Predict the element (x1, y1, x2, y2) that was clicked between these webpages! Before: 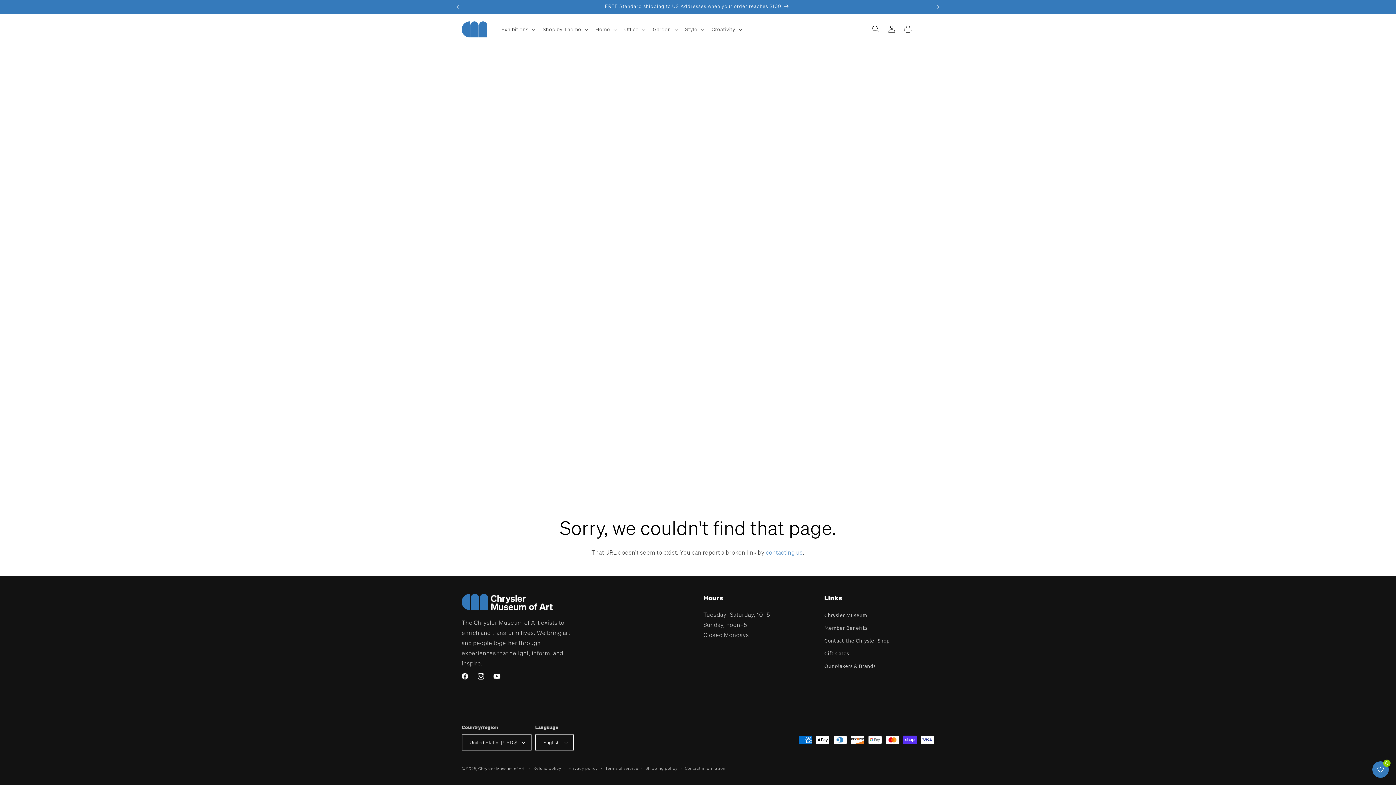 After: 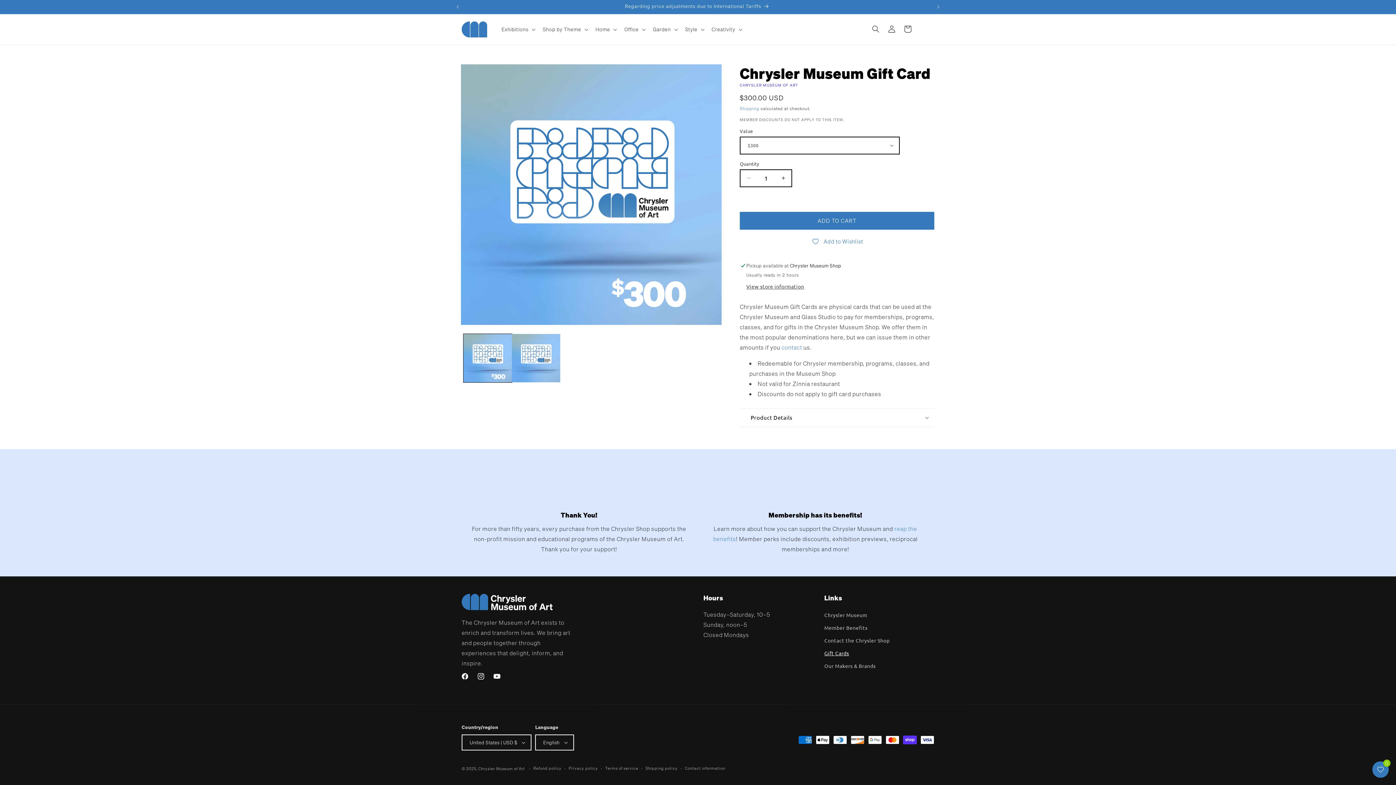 Action: label: Gift Cards bbox: (824, 647, 849, 659)